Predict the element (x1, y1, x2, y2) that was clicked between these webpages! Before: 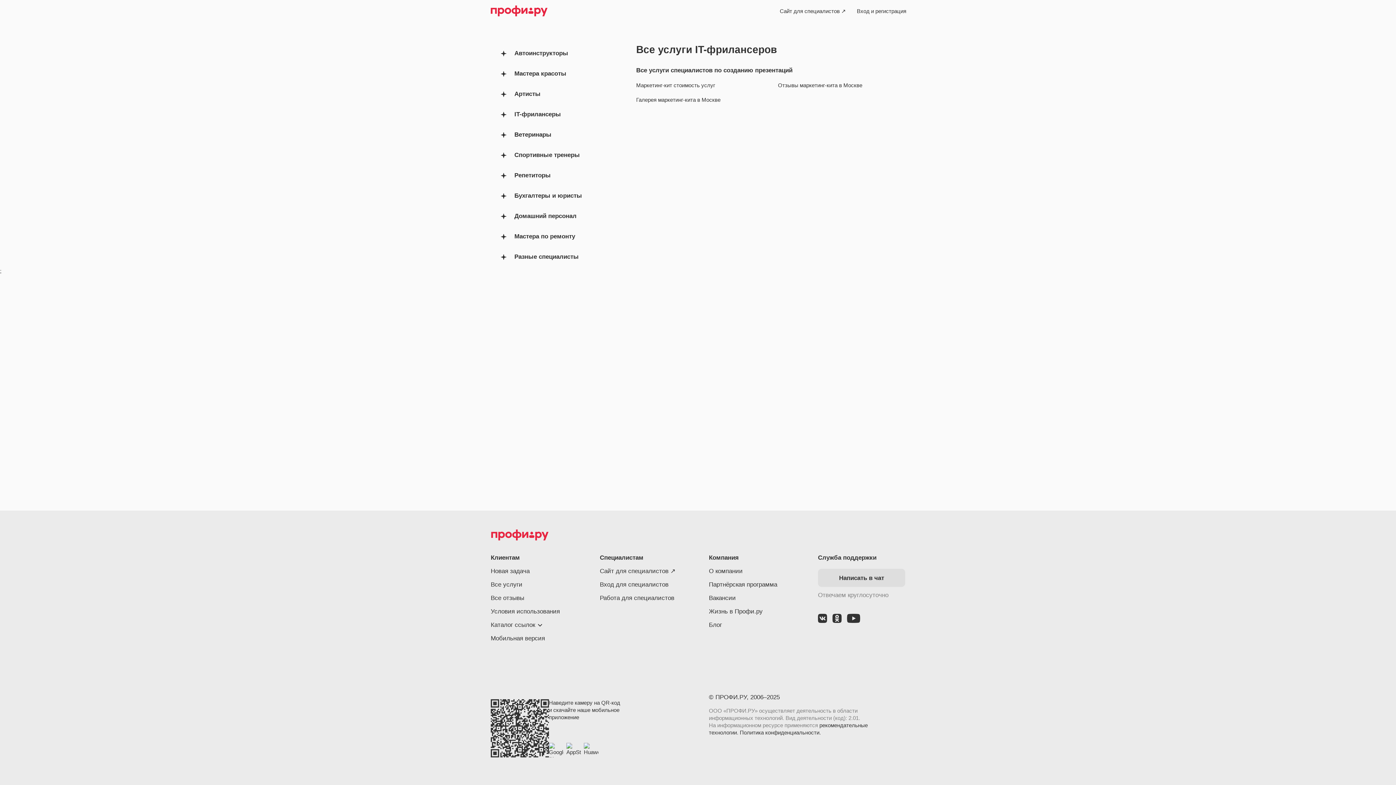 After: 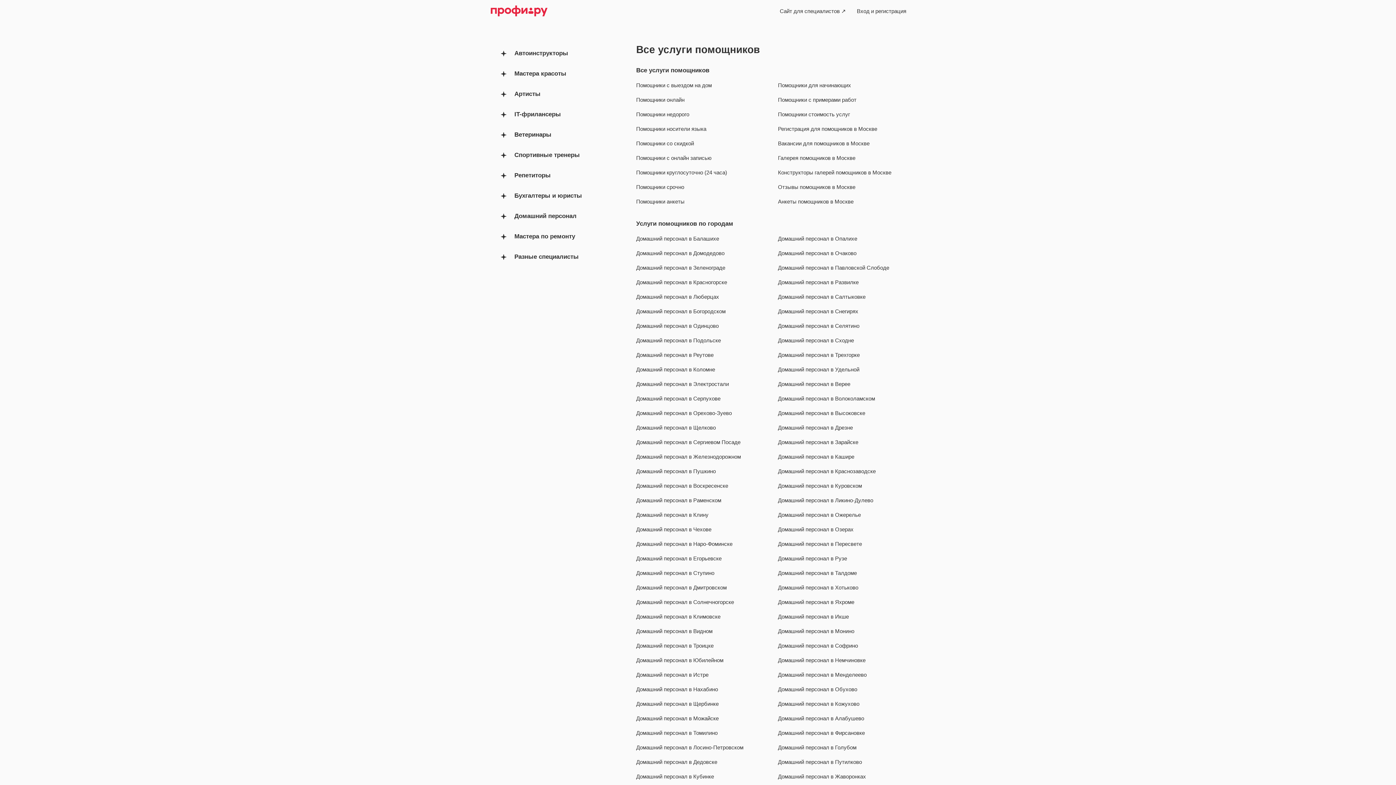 Action: label: Домашний персонал bbox: (490, 206, 614, 226)